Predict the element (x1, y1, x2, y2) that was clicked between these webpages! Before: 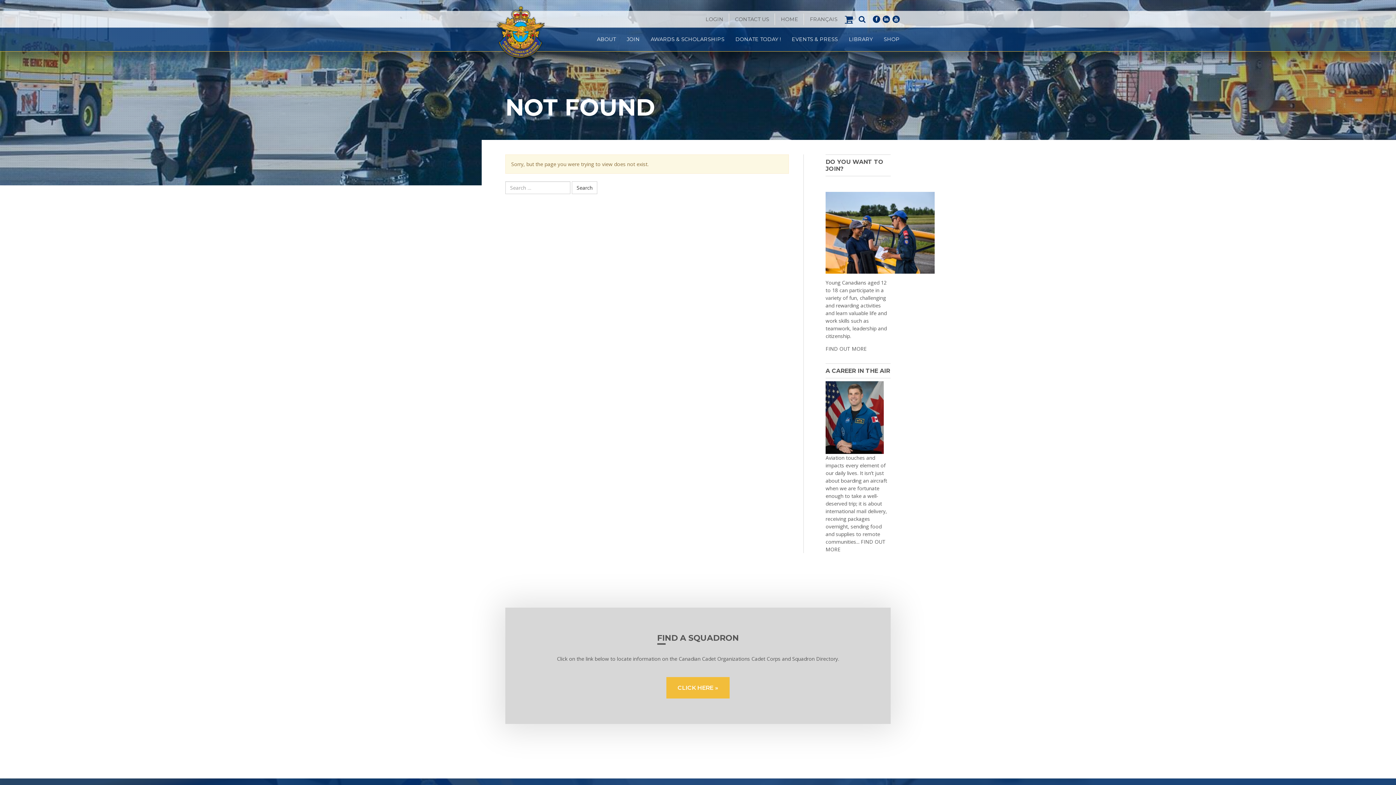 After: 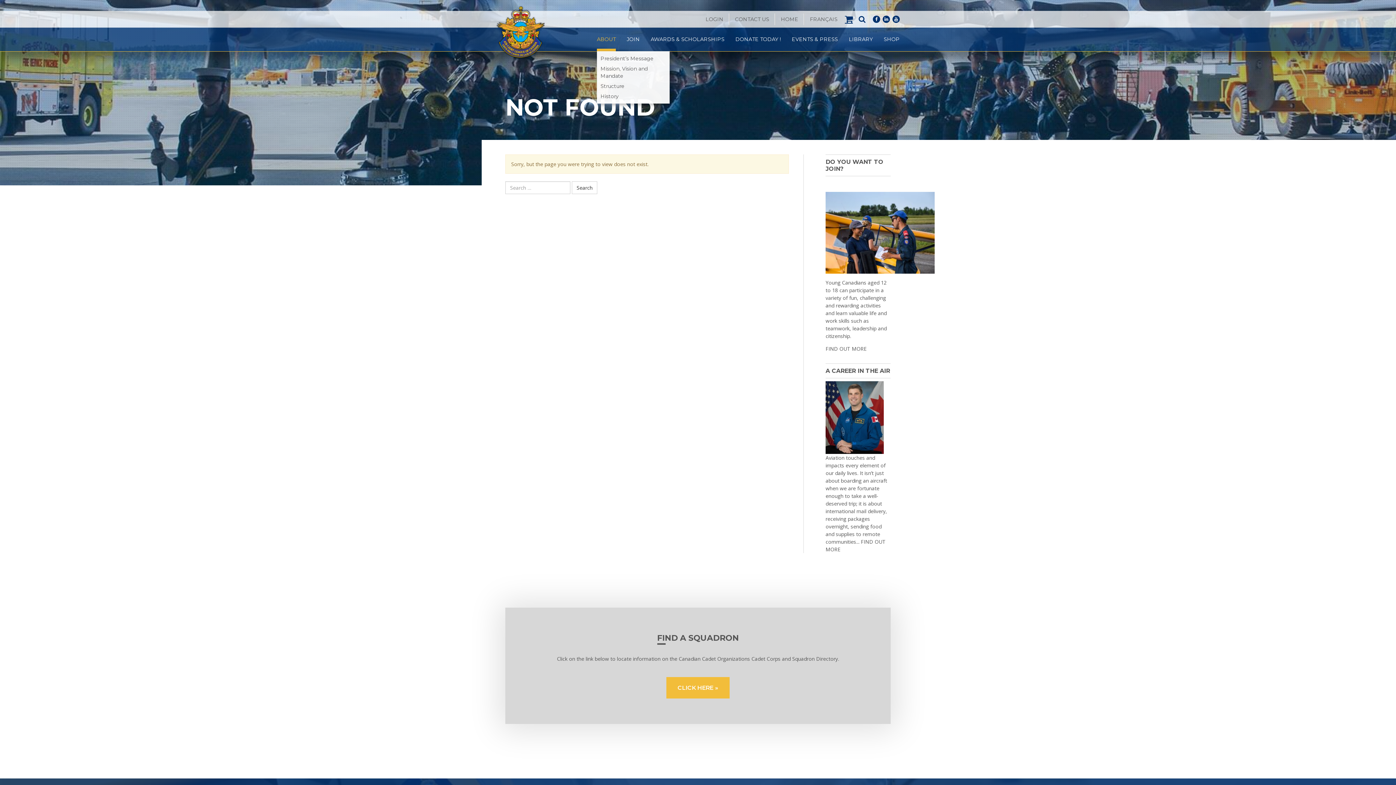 Action: bbox: (597, 27, 616, 51) label: ABOUT